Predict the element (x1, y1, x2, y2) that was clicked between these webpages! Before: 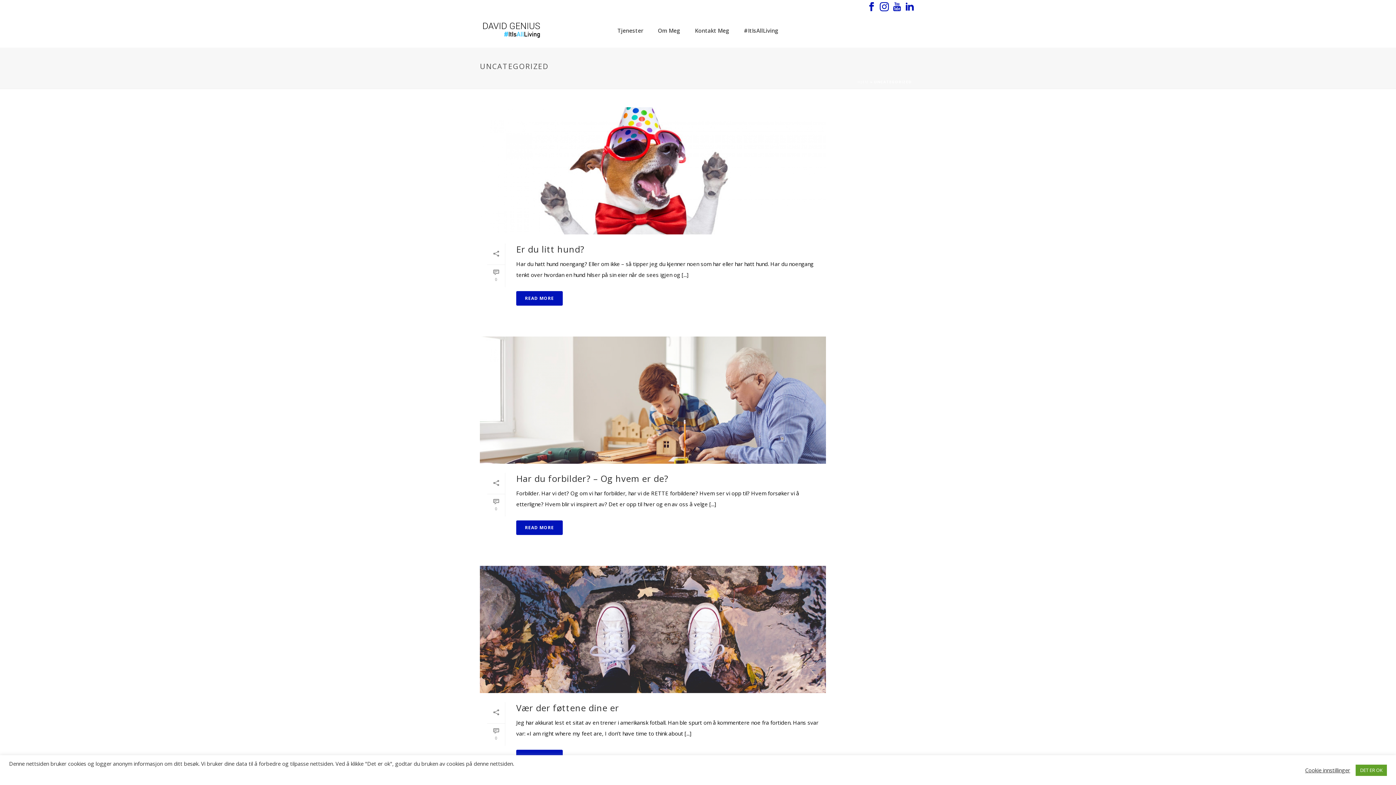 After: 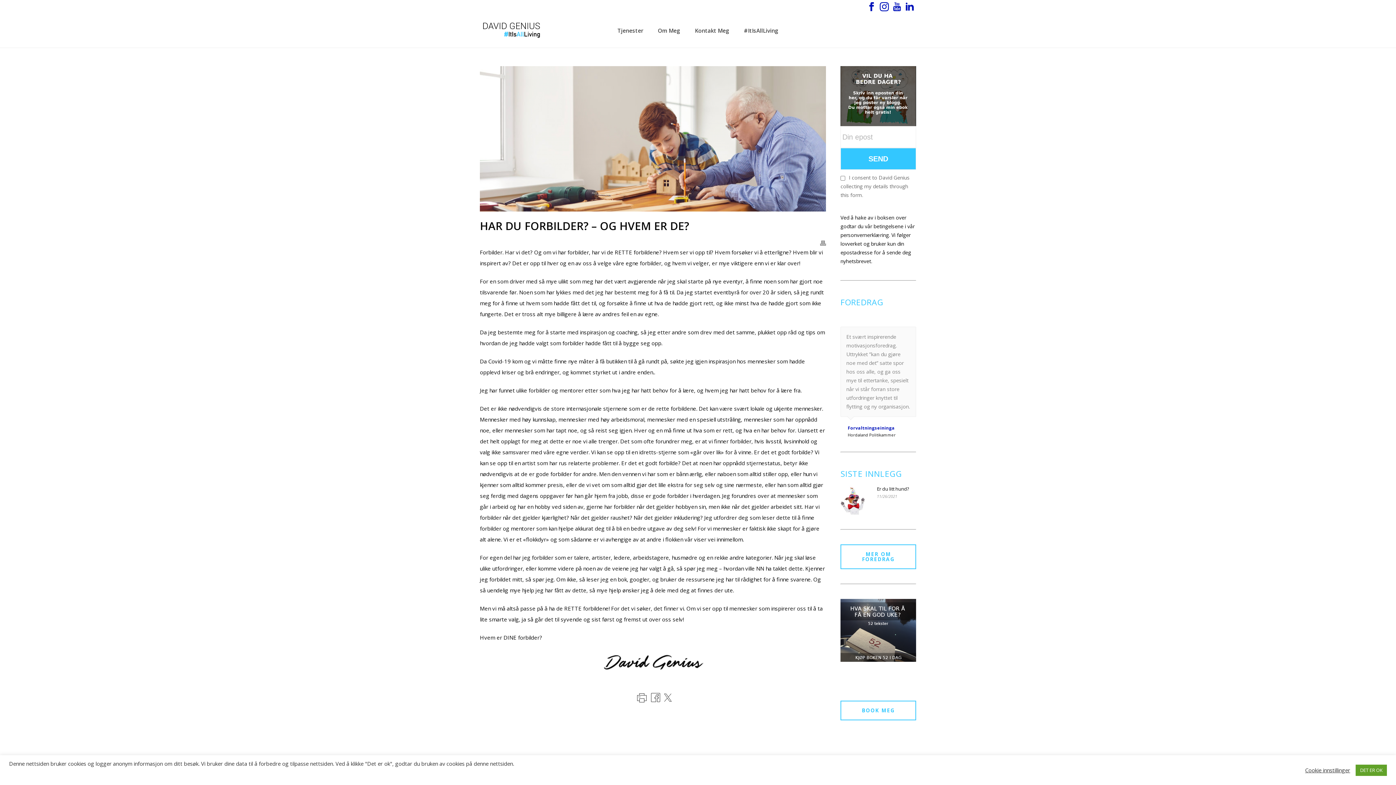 Action: bbox: (487, 494, 505, 516) label: 0